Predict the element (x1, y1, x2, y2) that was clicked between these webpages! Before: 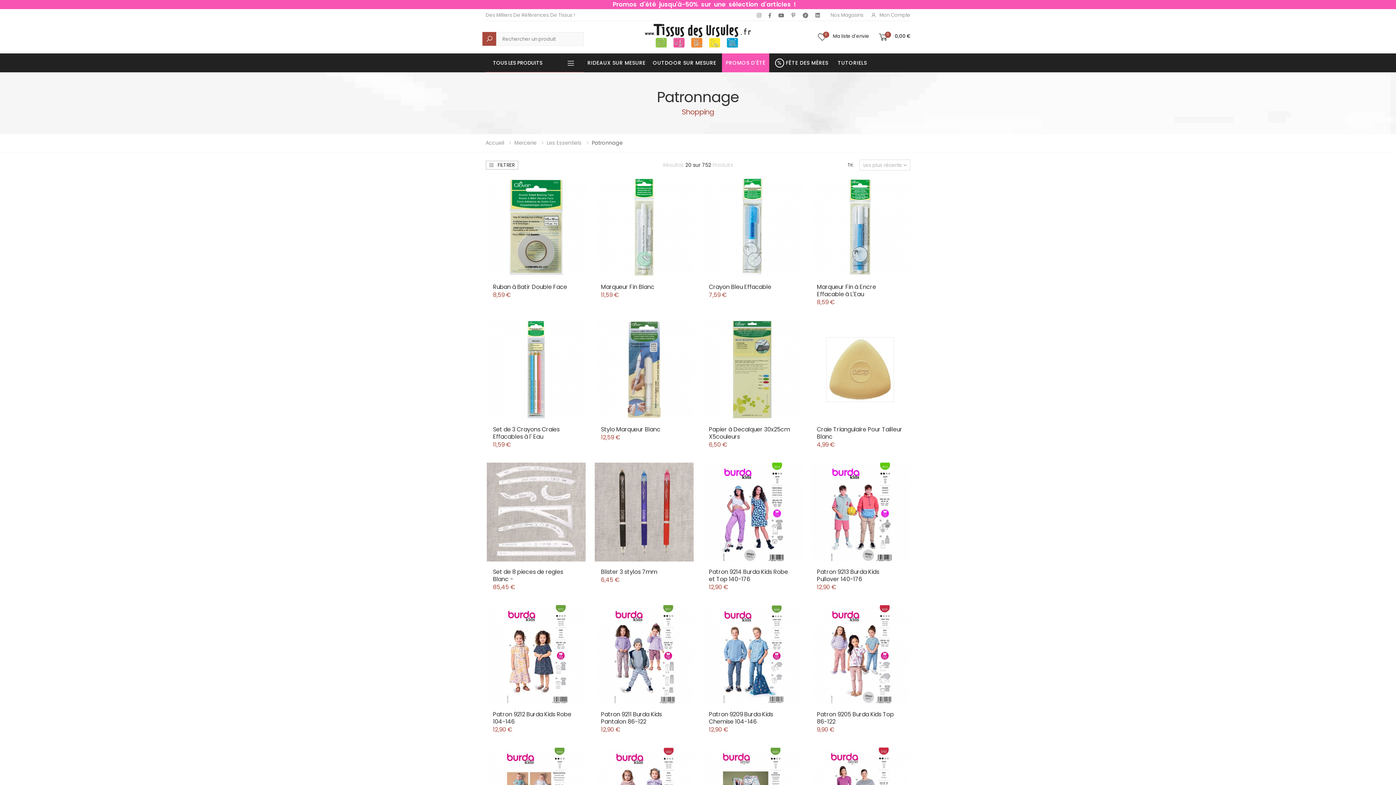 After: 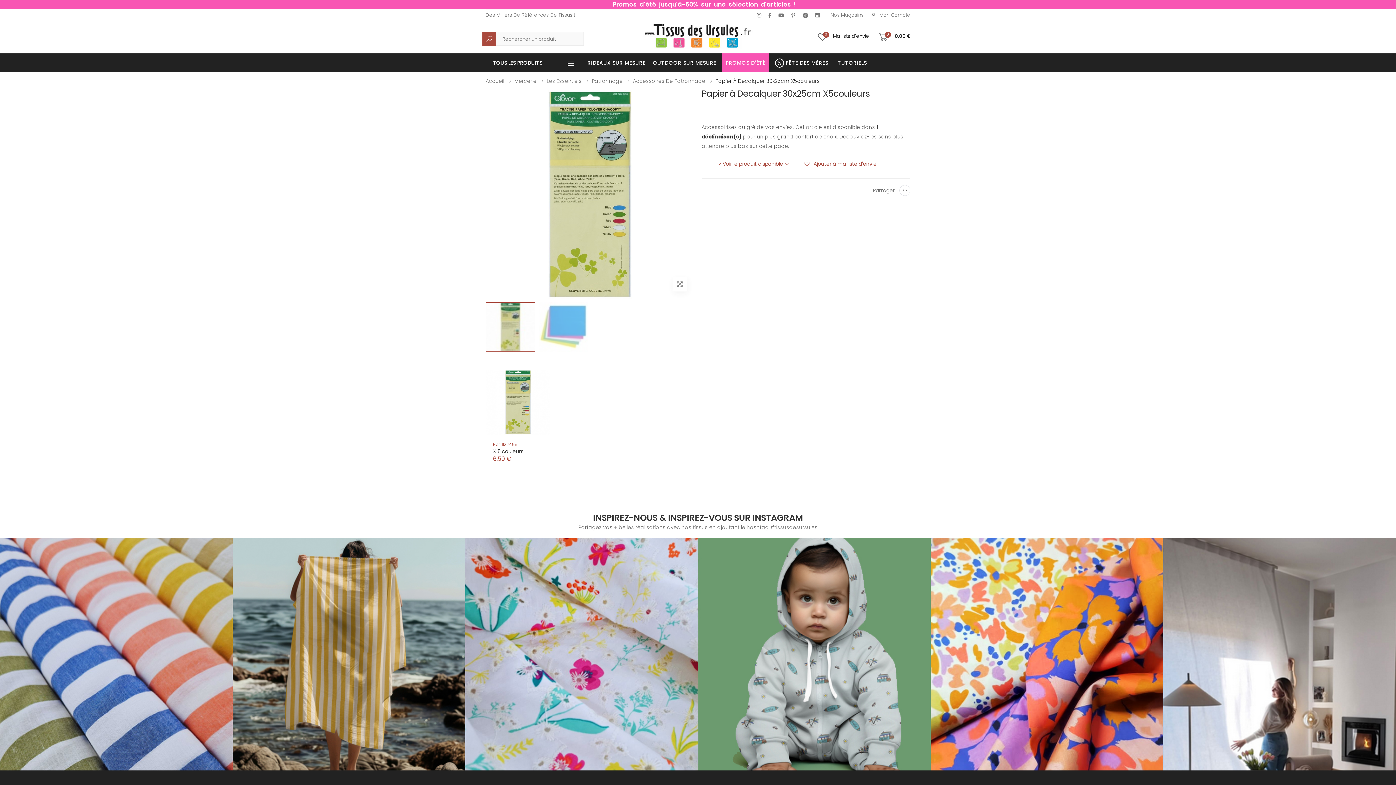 Action: bbox: (702, 320, 801, 419)